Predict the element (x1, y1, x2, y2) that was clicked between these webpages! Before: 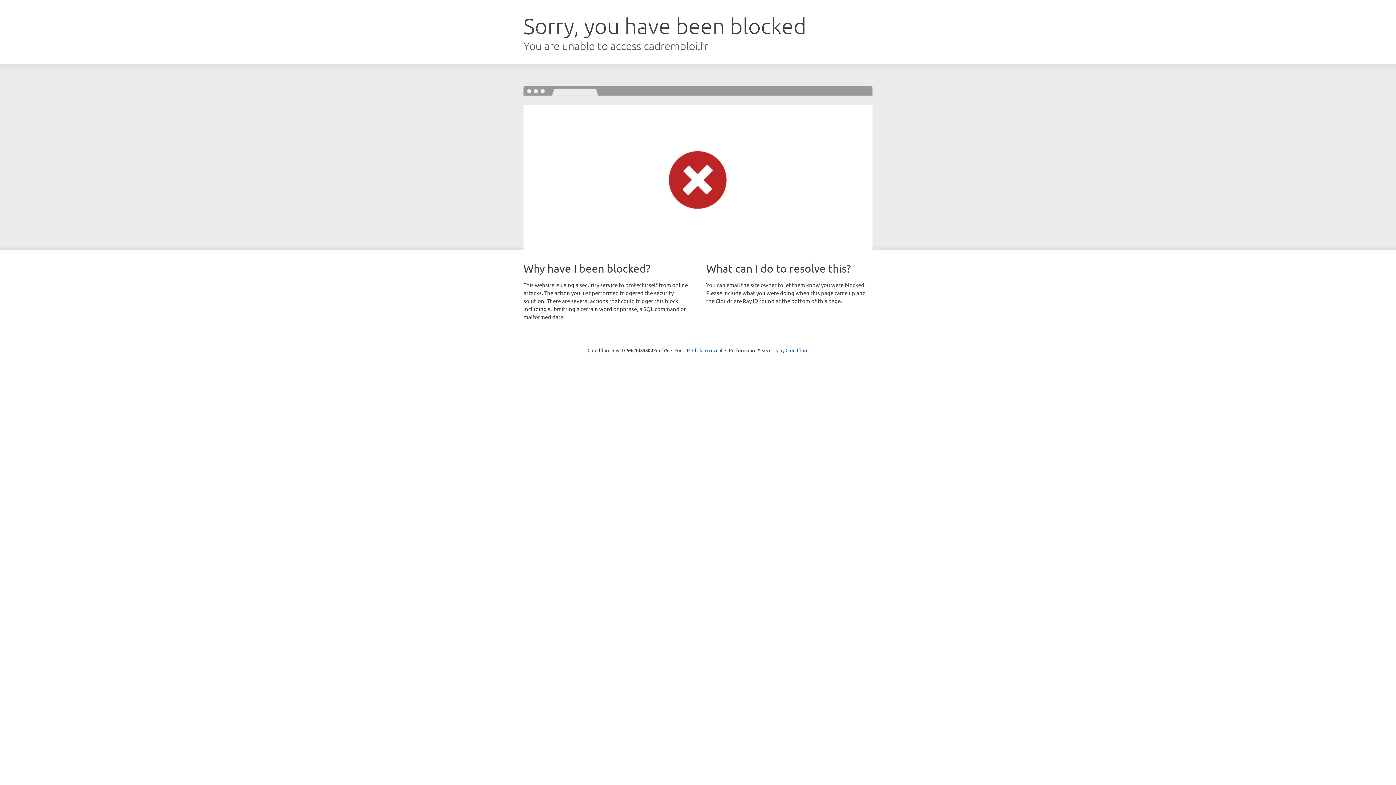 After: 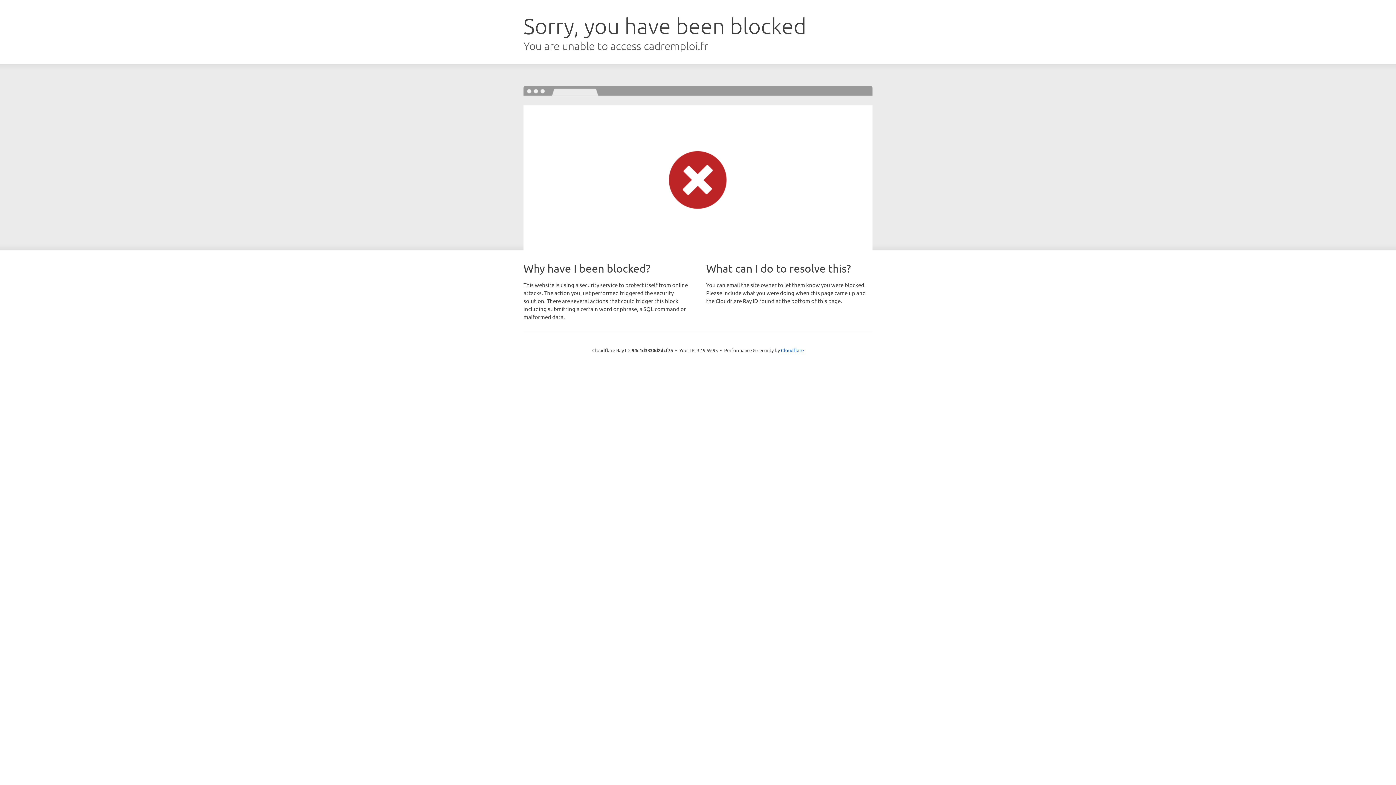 Action: bbox: (692, 346, 722, 353) label: Click to reveal